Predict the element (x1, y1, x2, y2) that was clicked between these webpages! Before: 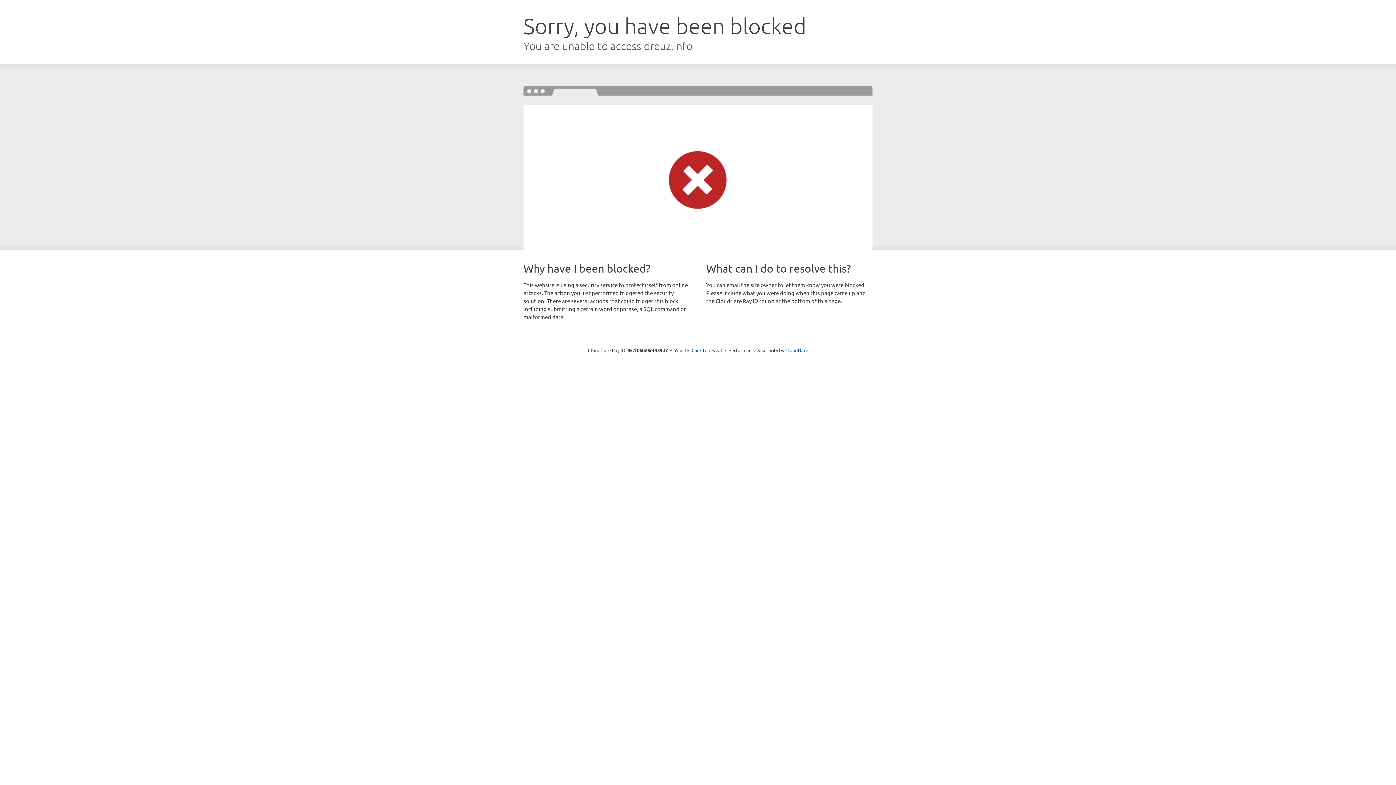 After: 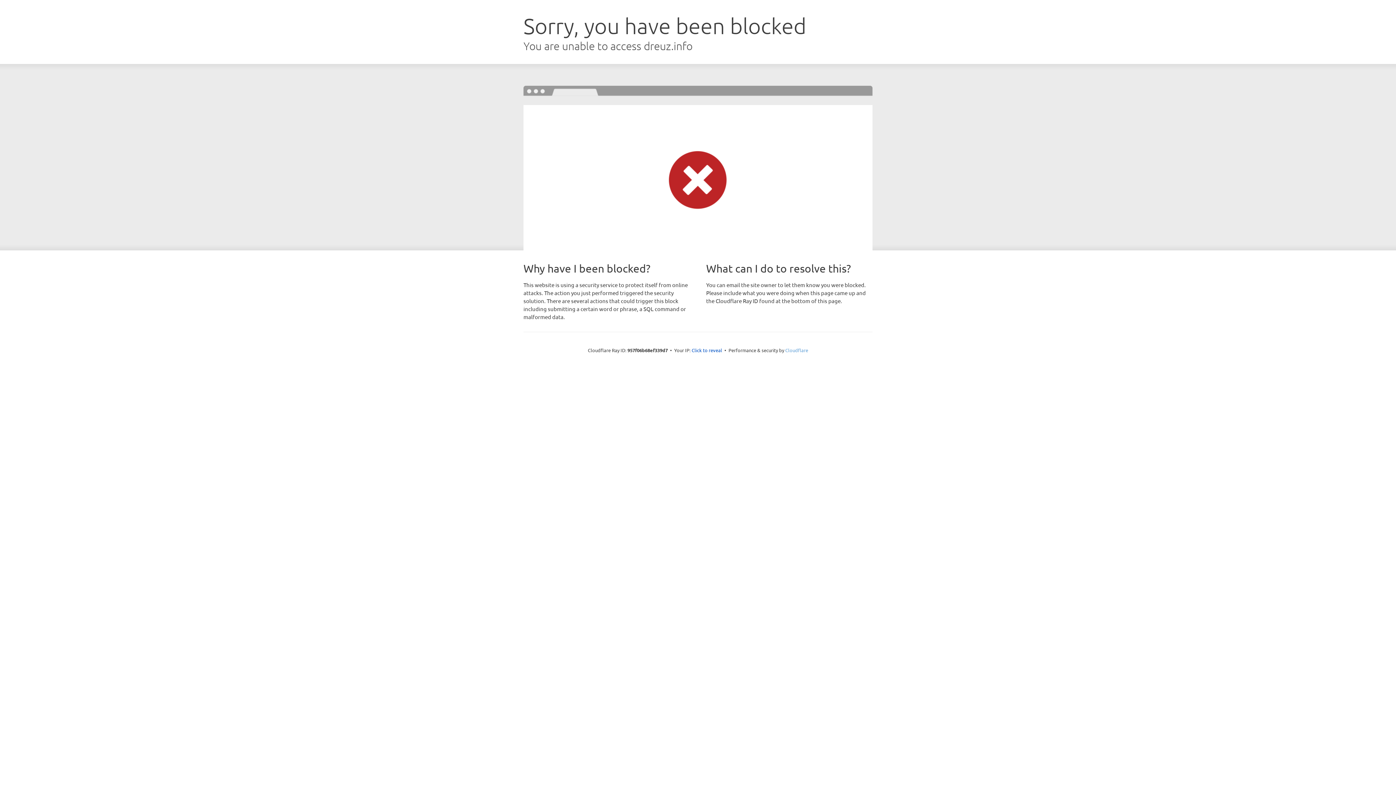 Action: bbox: (785, 347, 808, 353) label: Cloudflare